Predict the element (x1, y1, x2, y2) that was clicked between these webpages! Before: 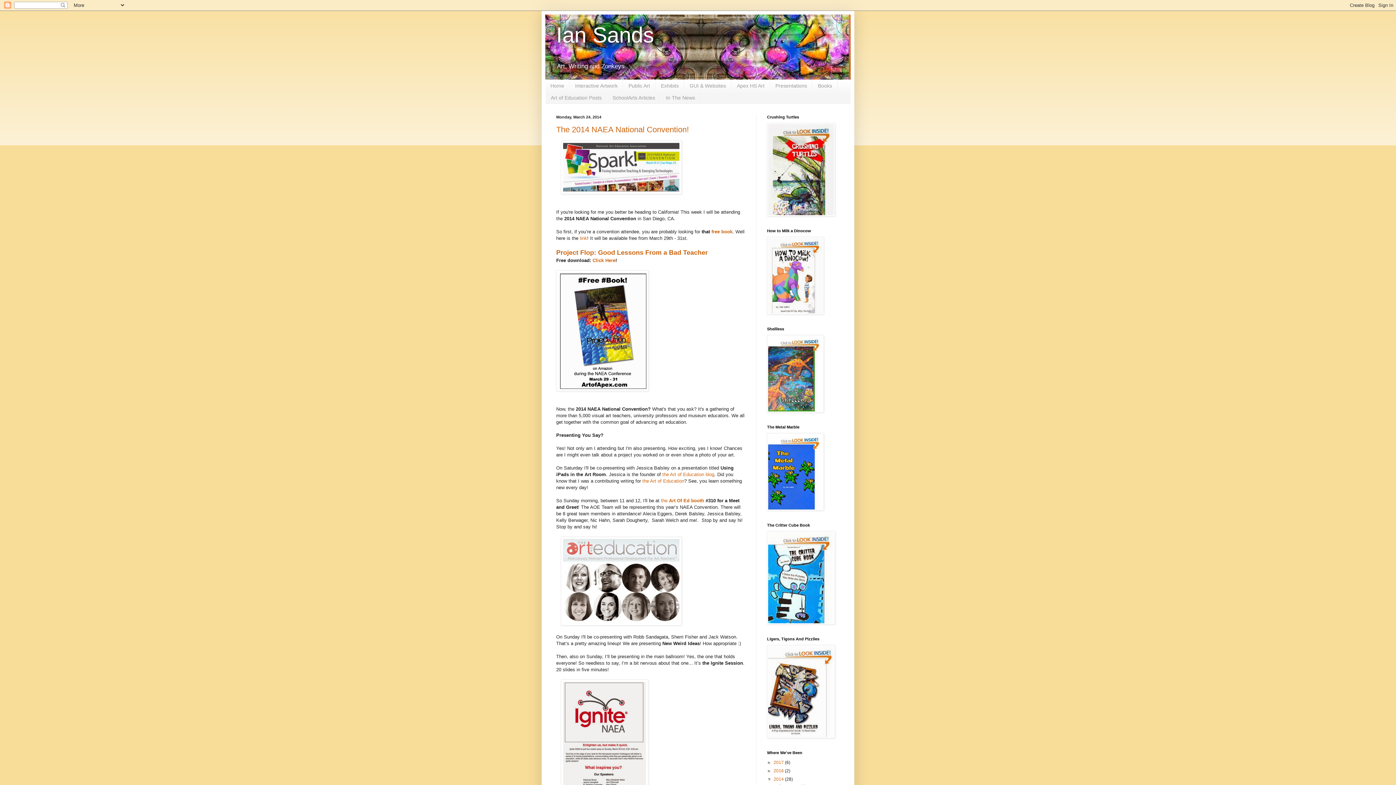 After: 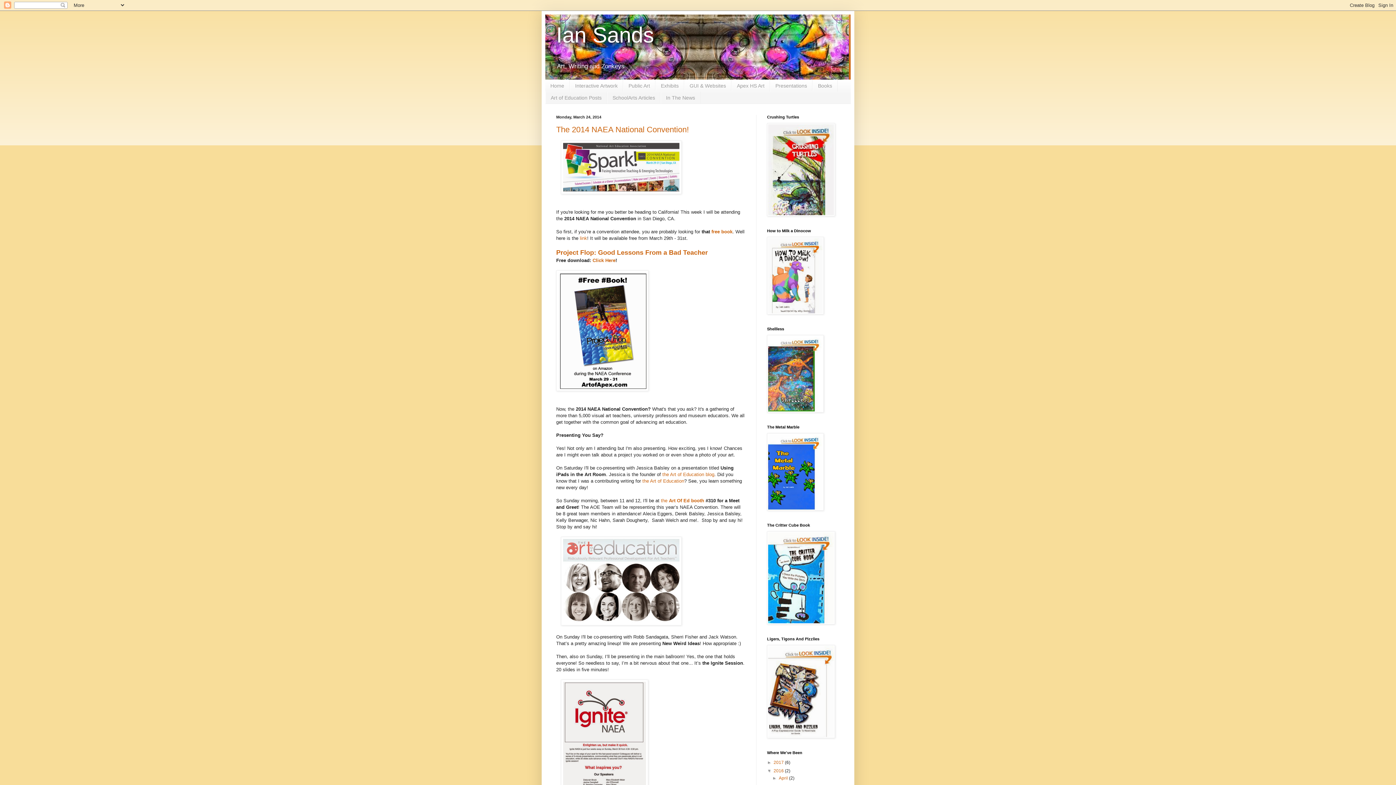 Action: bbox: (767, 768, 773, 773) label: ►  